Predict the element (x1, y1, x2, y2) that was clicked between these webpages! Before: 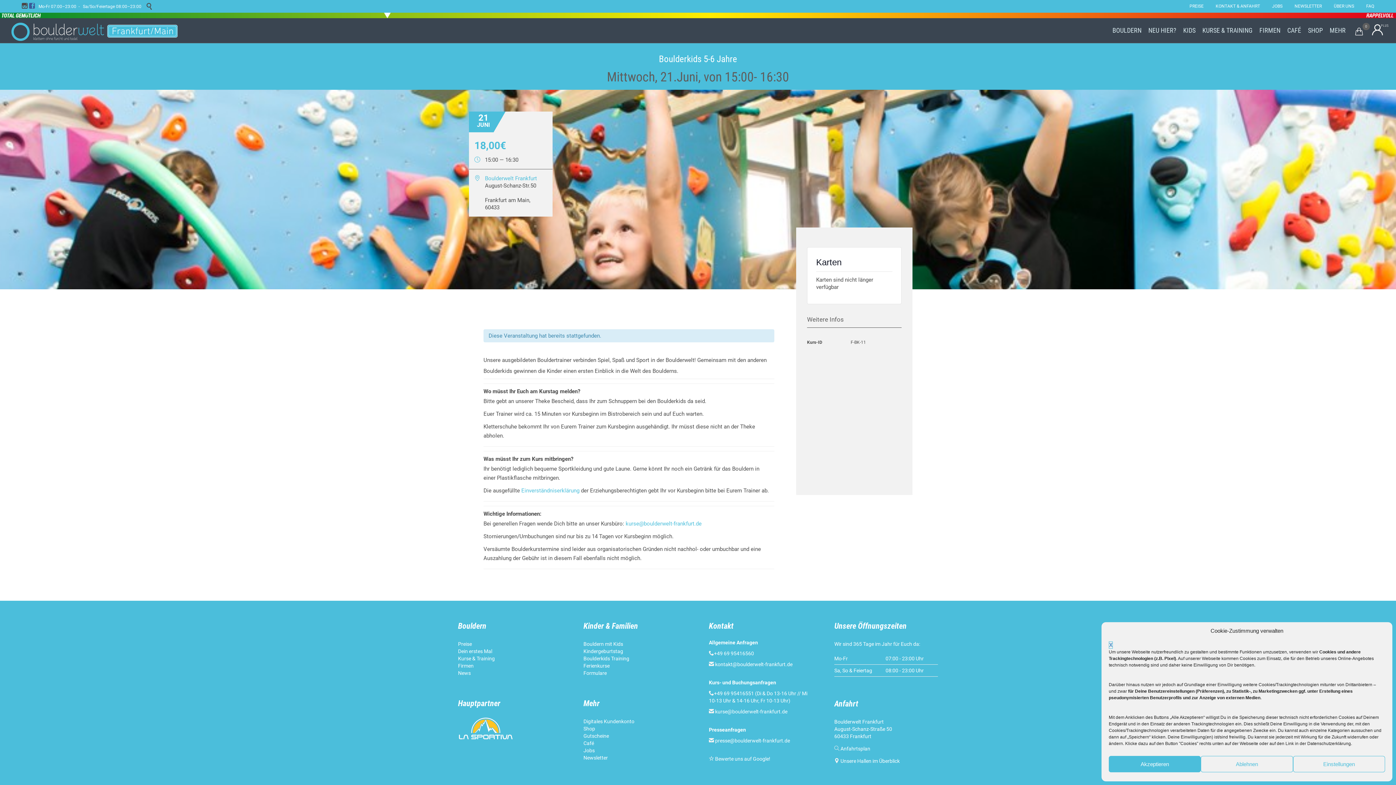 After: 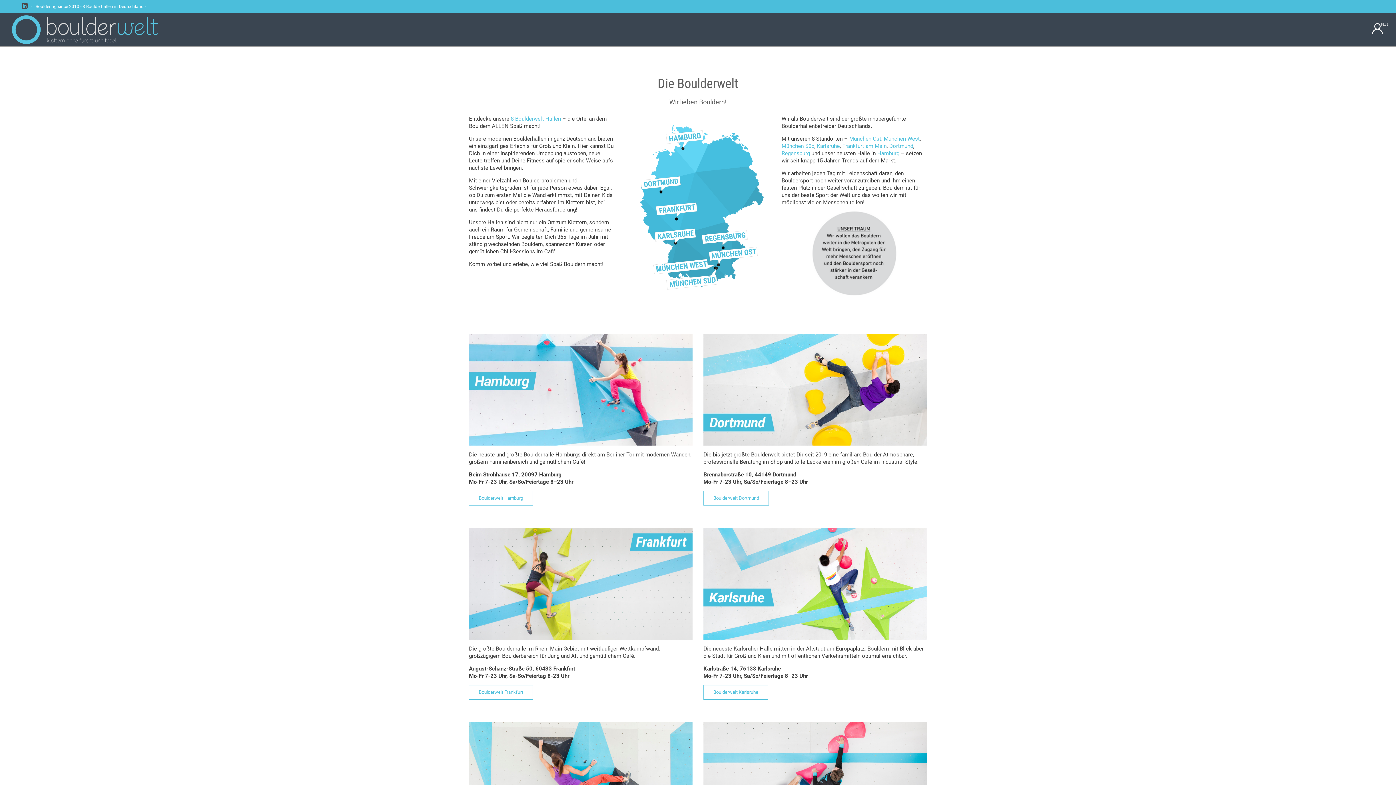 Action: label: Unsere Hallen im Überblick bbox: (840, 758, 900, 764)